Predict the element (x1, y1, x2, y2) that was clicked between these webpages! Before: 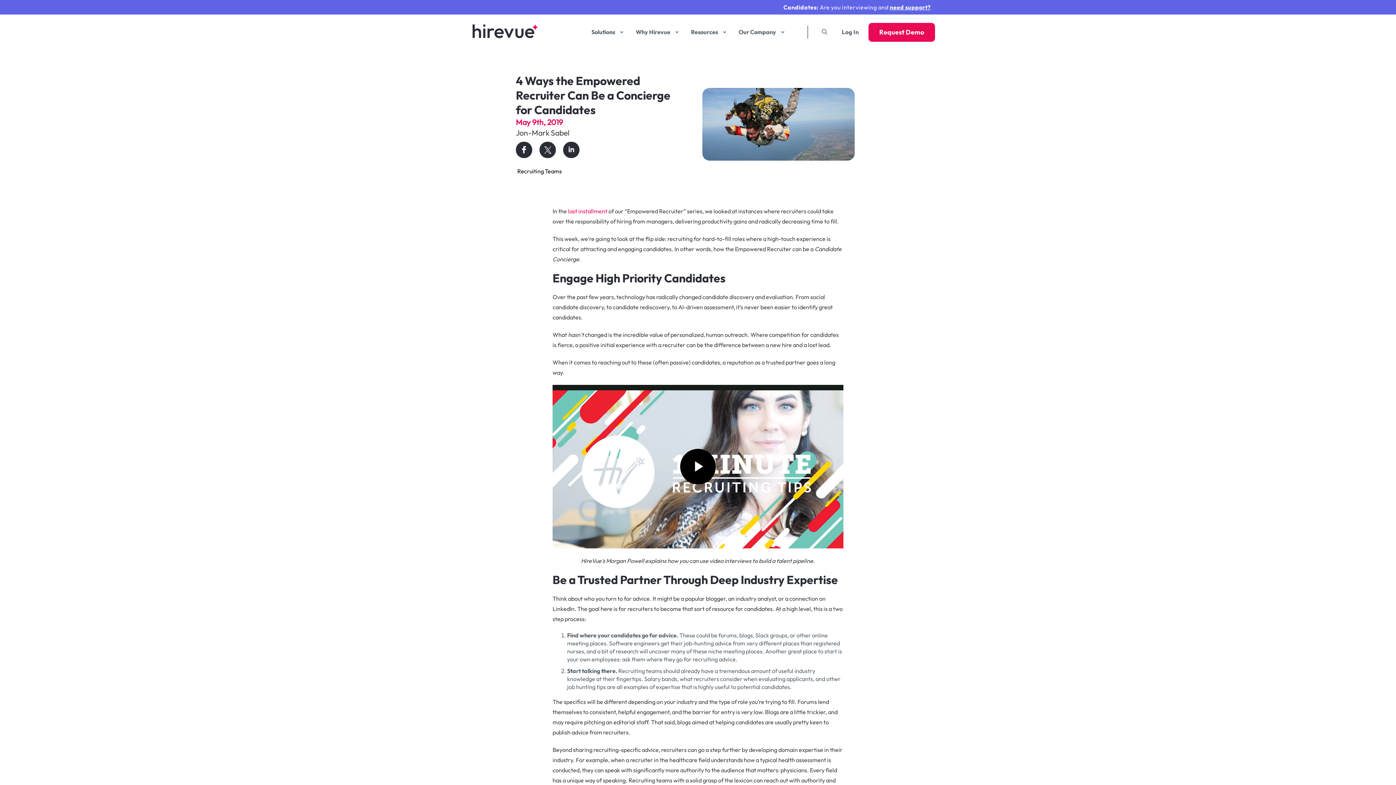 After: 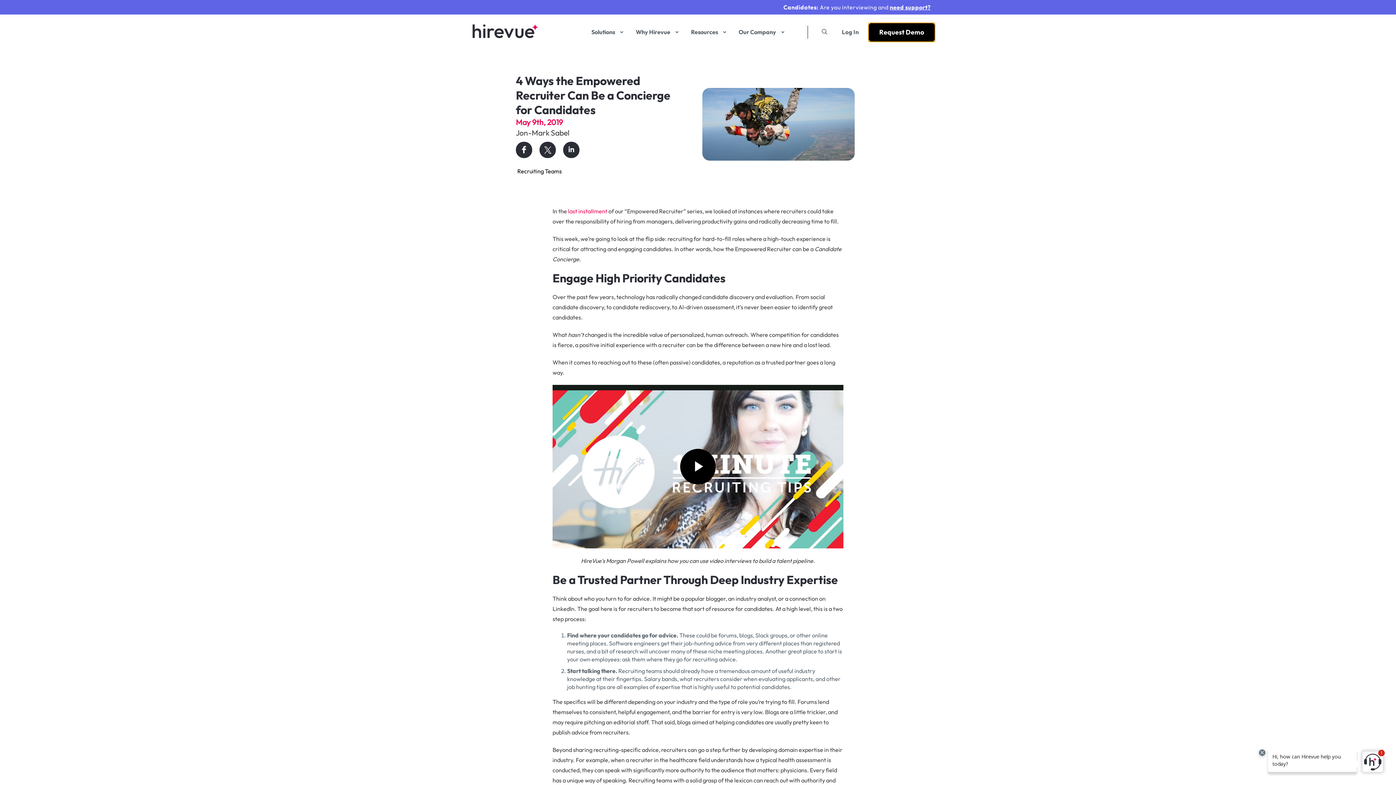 Action: label: Request Demo bbox: (868, 22, 935, 41)